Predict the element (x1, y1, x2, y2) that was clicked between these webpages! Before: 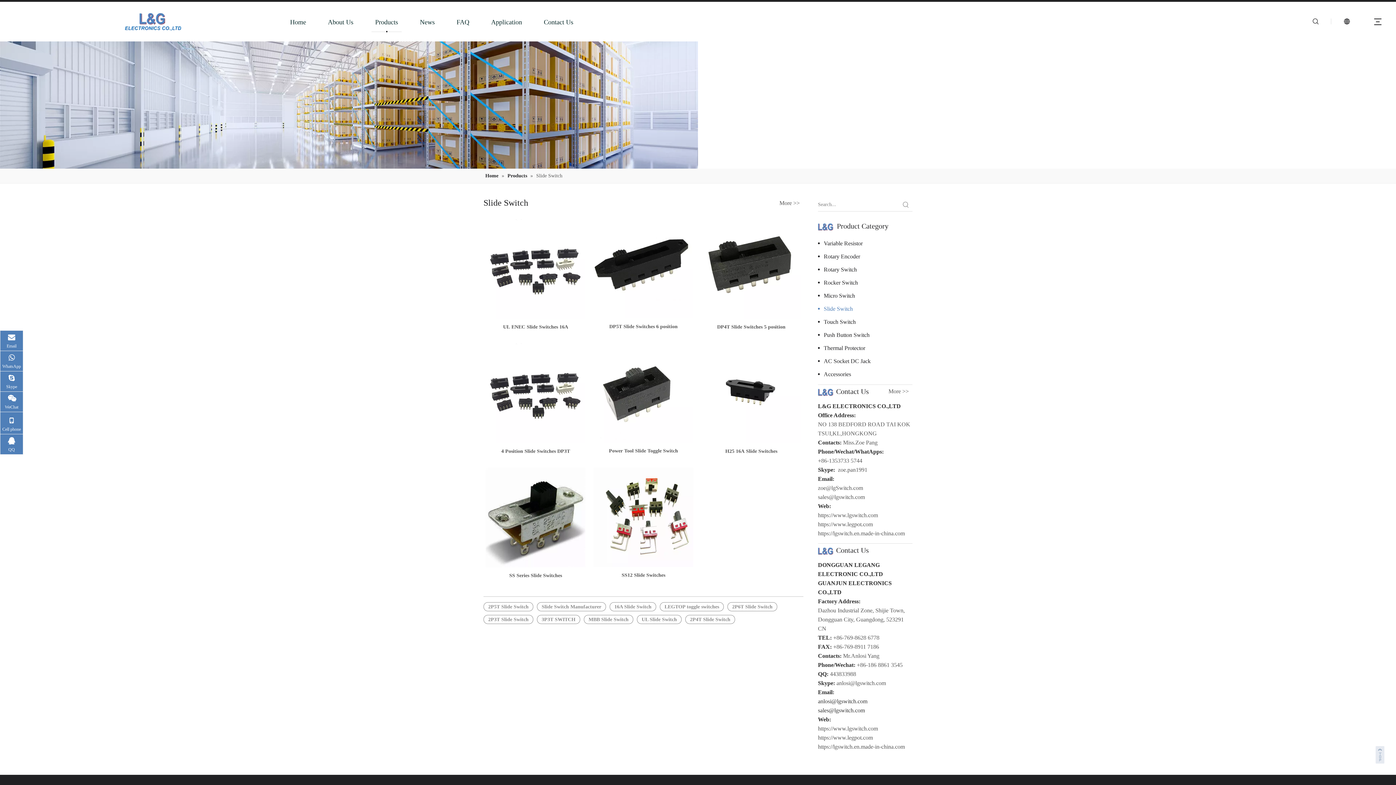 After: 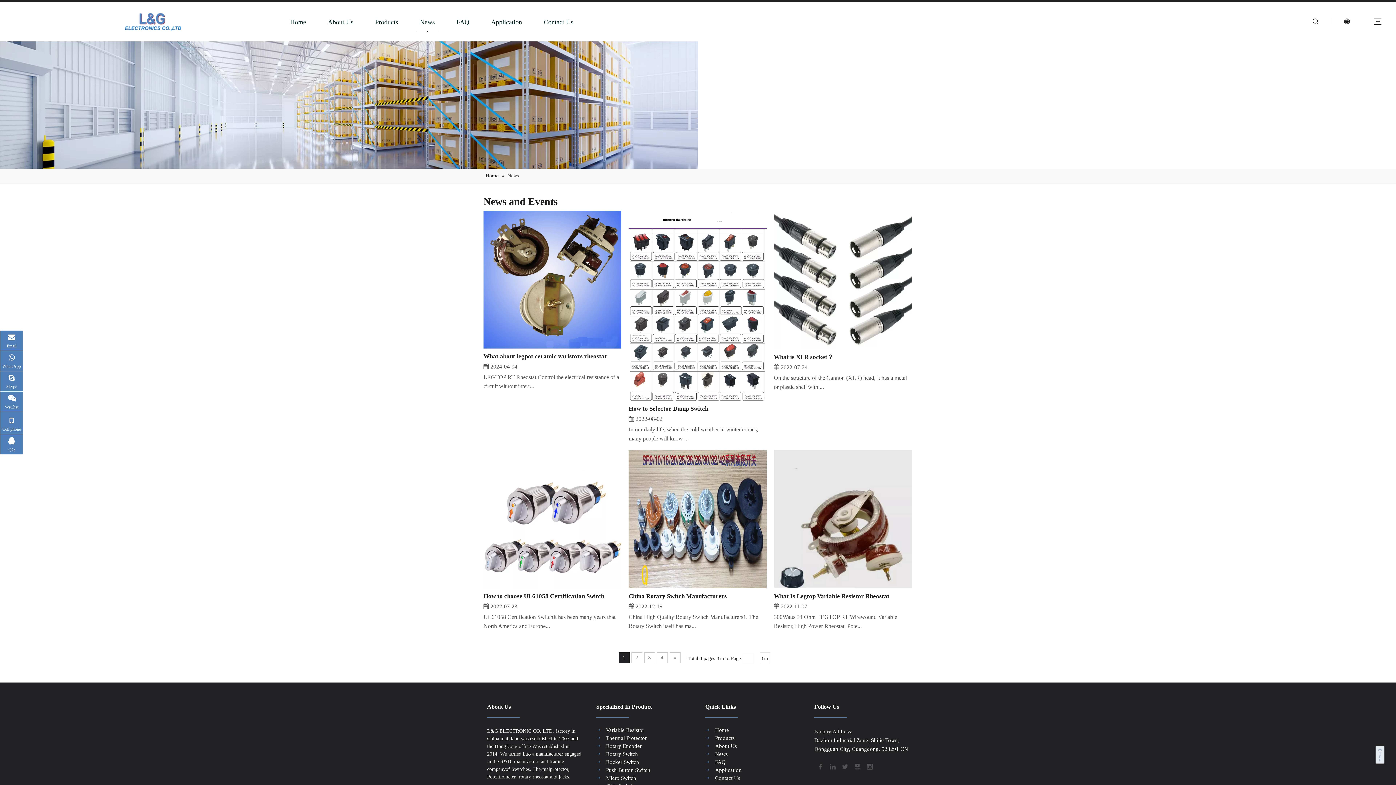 Action: bbox: (409, 16, 445, 28) label: News